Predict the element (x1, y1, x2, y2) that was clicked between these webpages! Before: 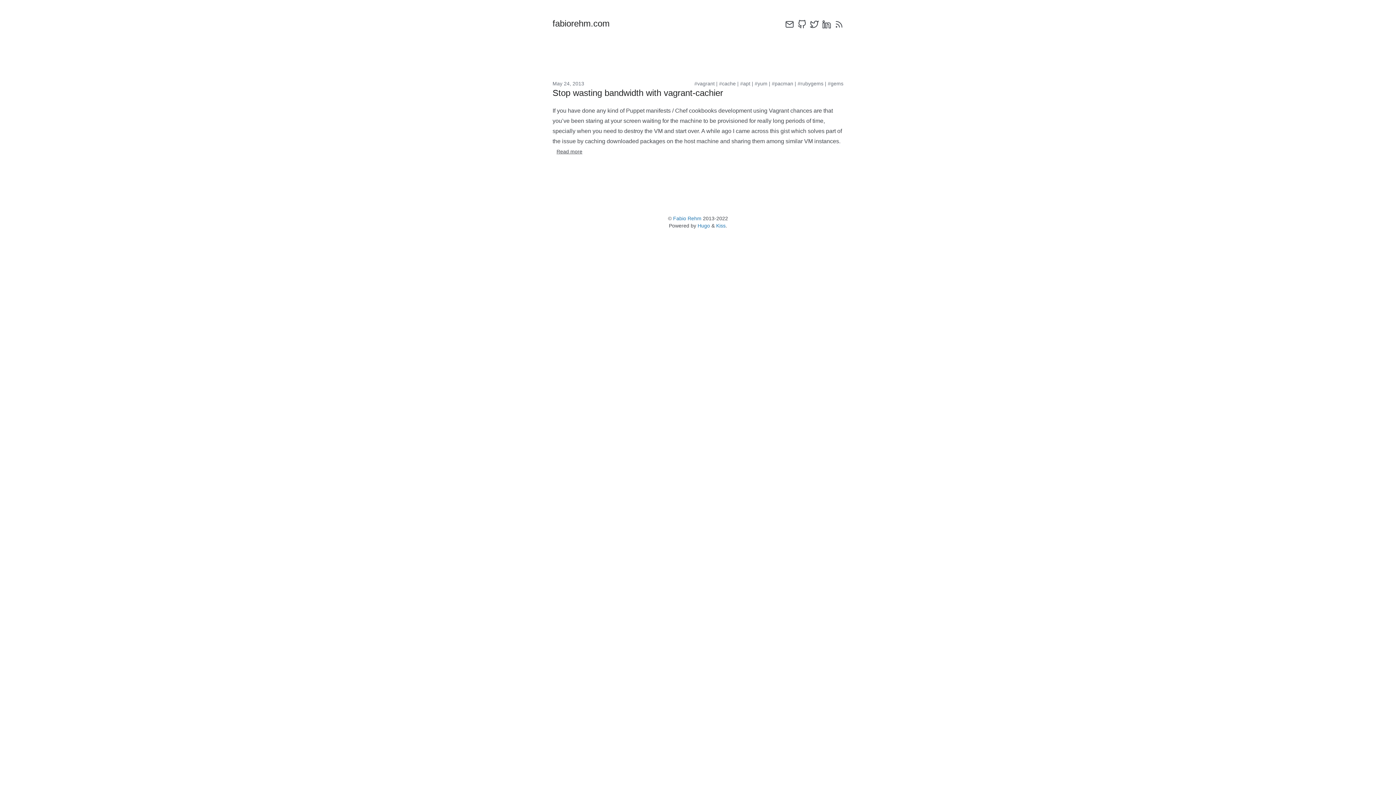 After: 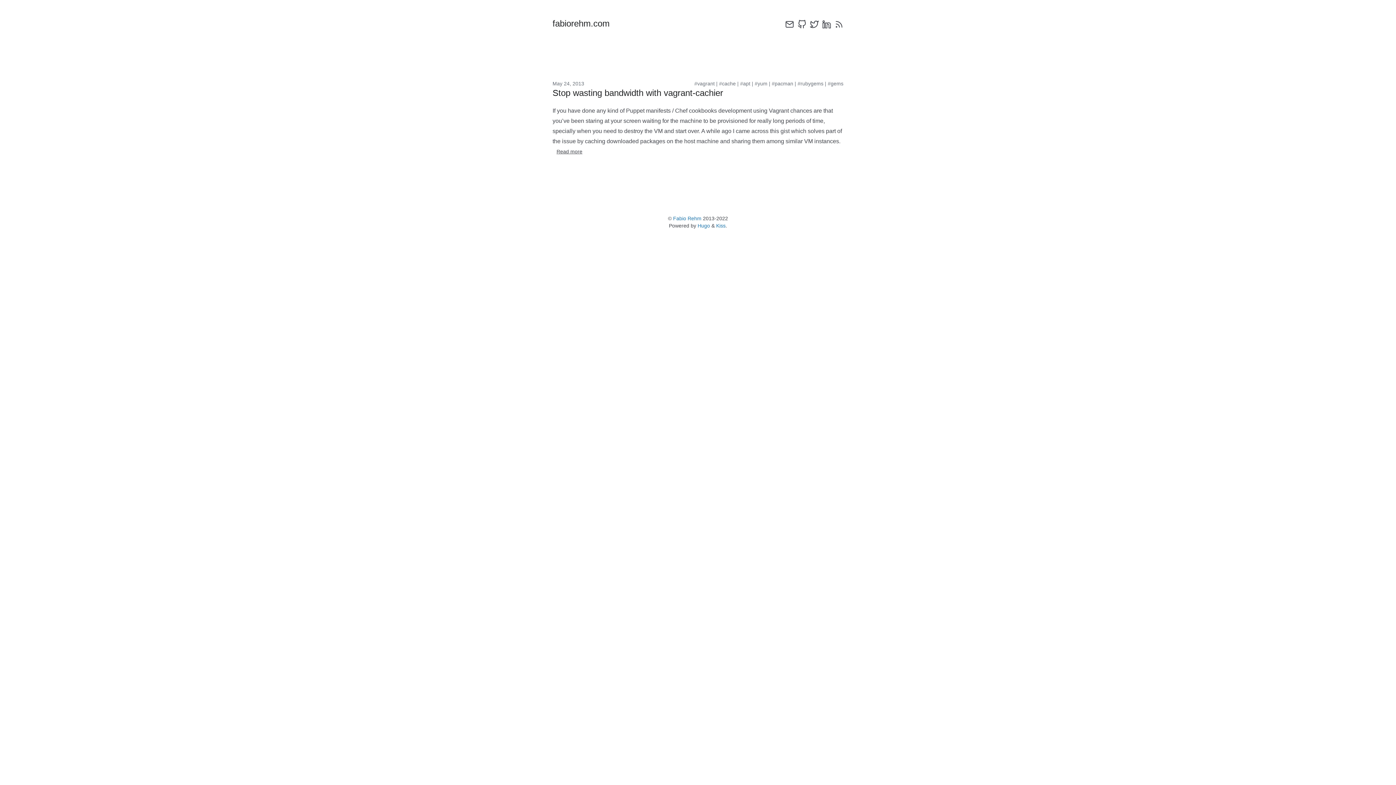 Action: label: #gems bbox: (828, 80, 843, 86)